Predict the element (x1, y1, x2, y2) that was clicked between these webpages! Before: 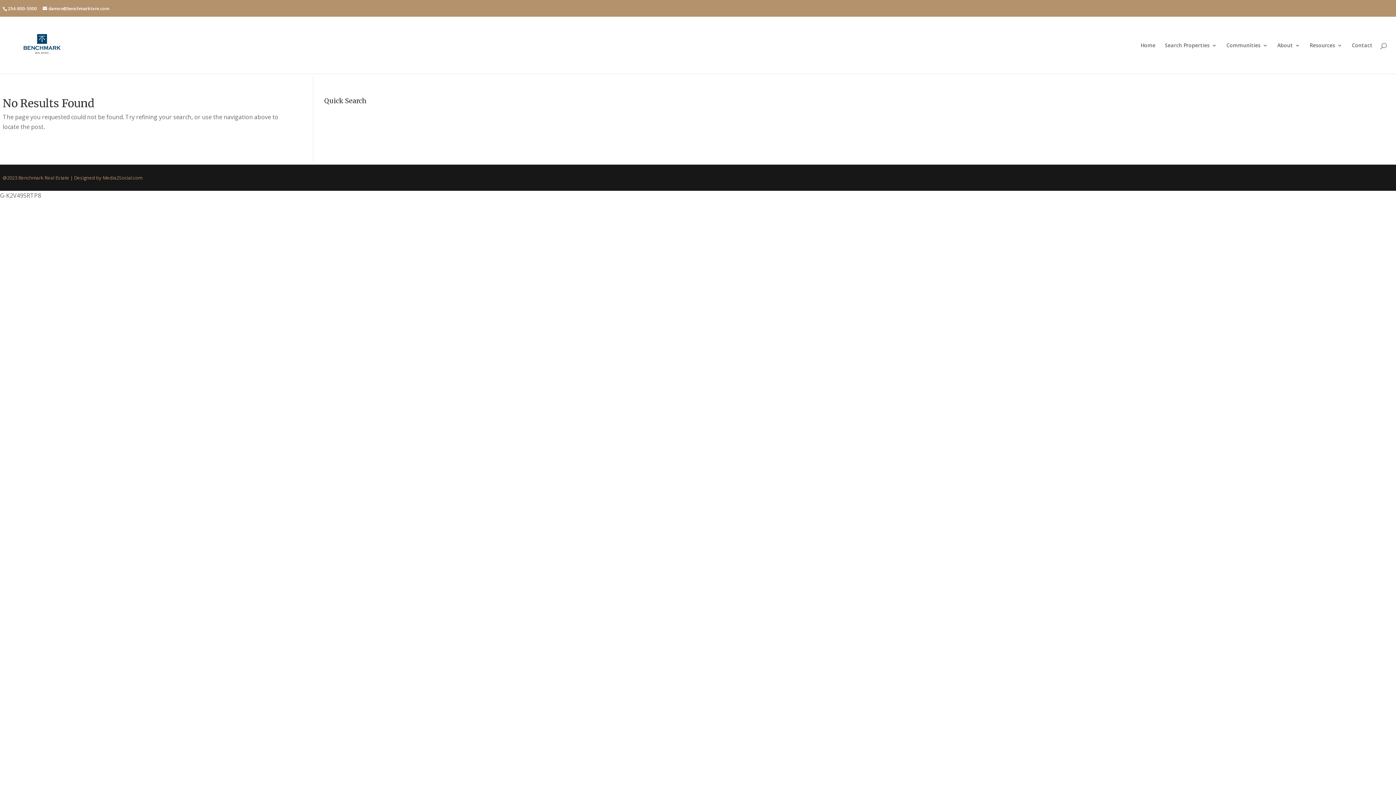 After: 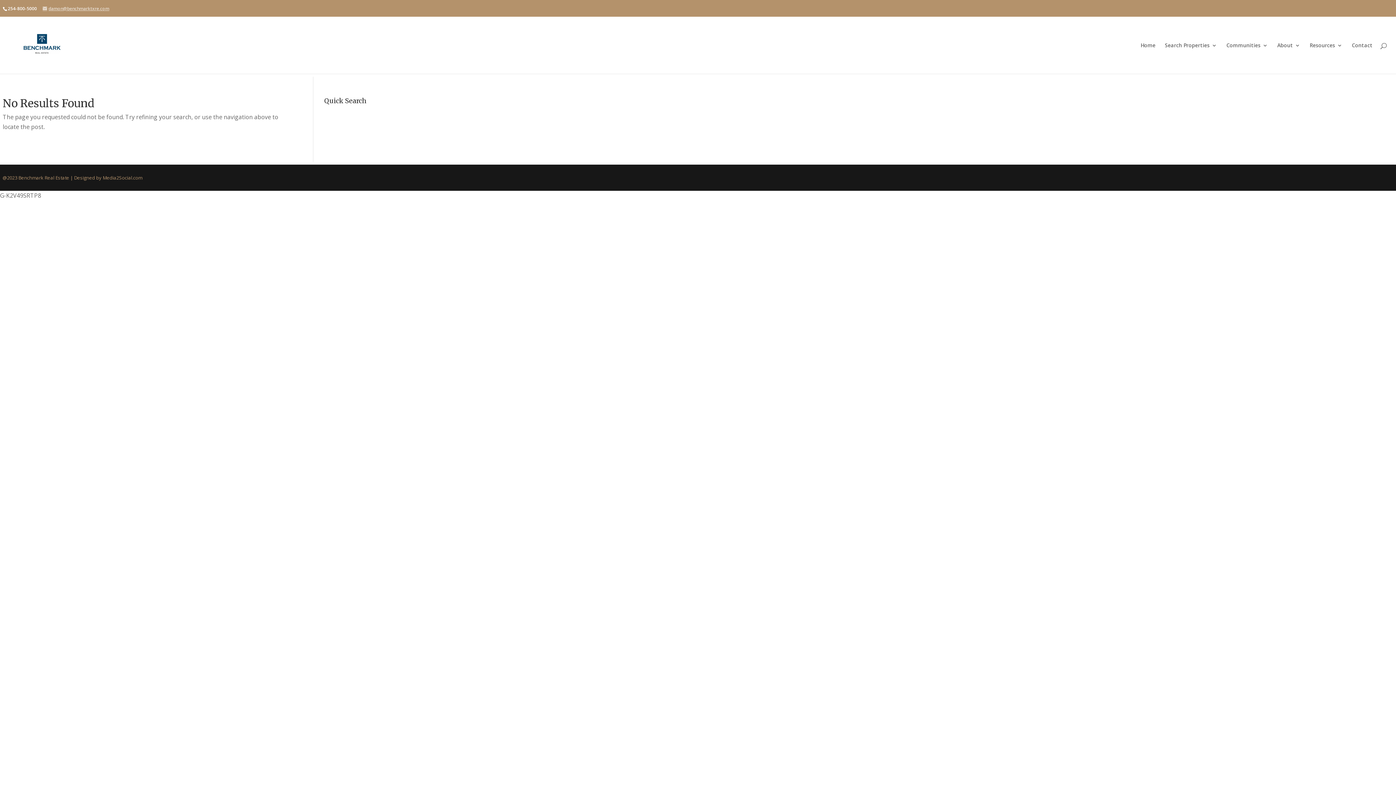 Action: label: damon@benchmarktxre.com bbox: (42, 5, 109, 11)